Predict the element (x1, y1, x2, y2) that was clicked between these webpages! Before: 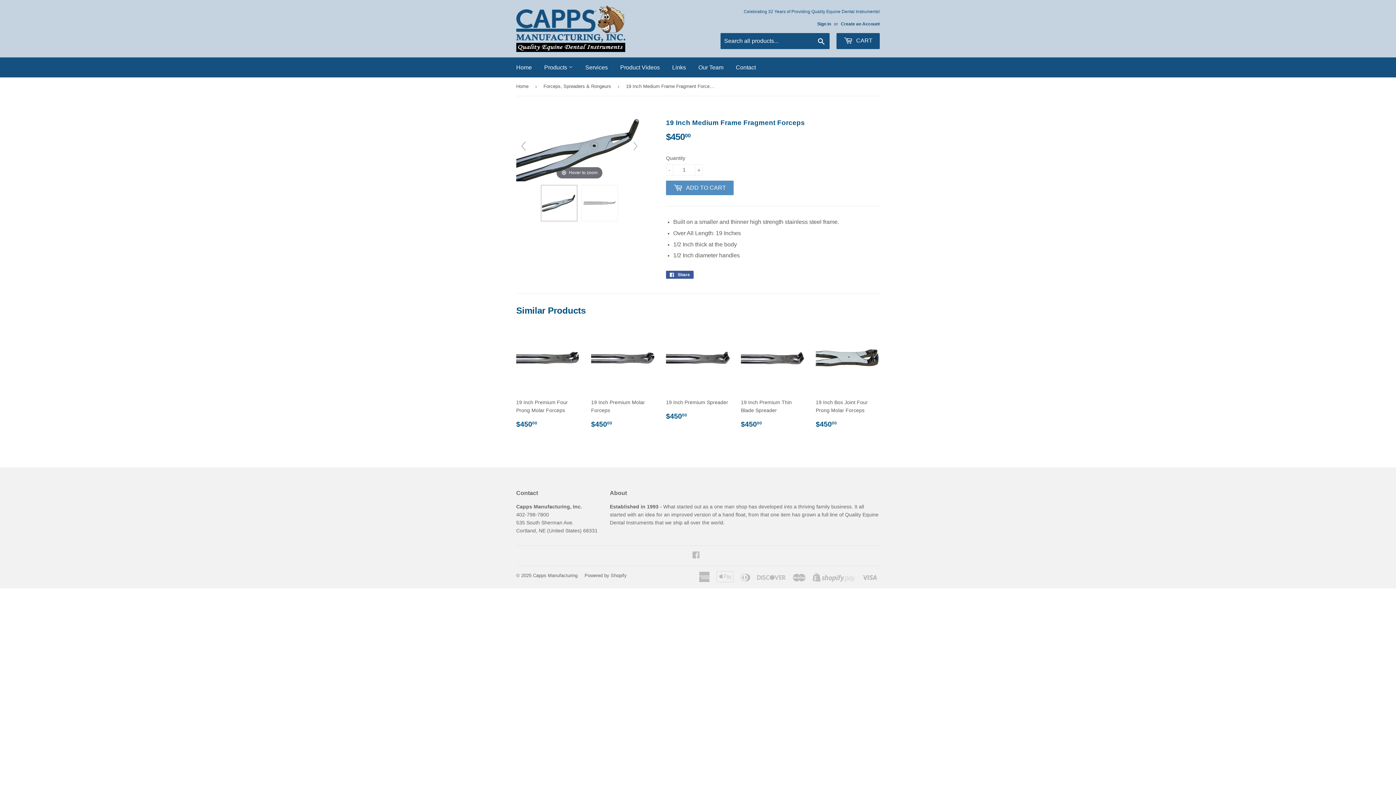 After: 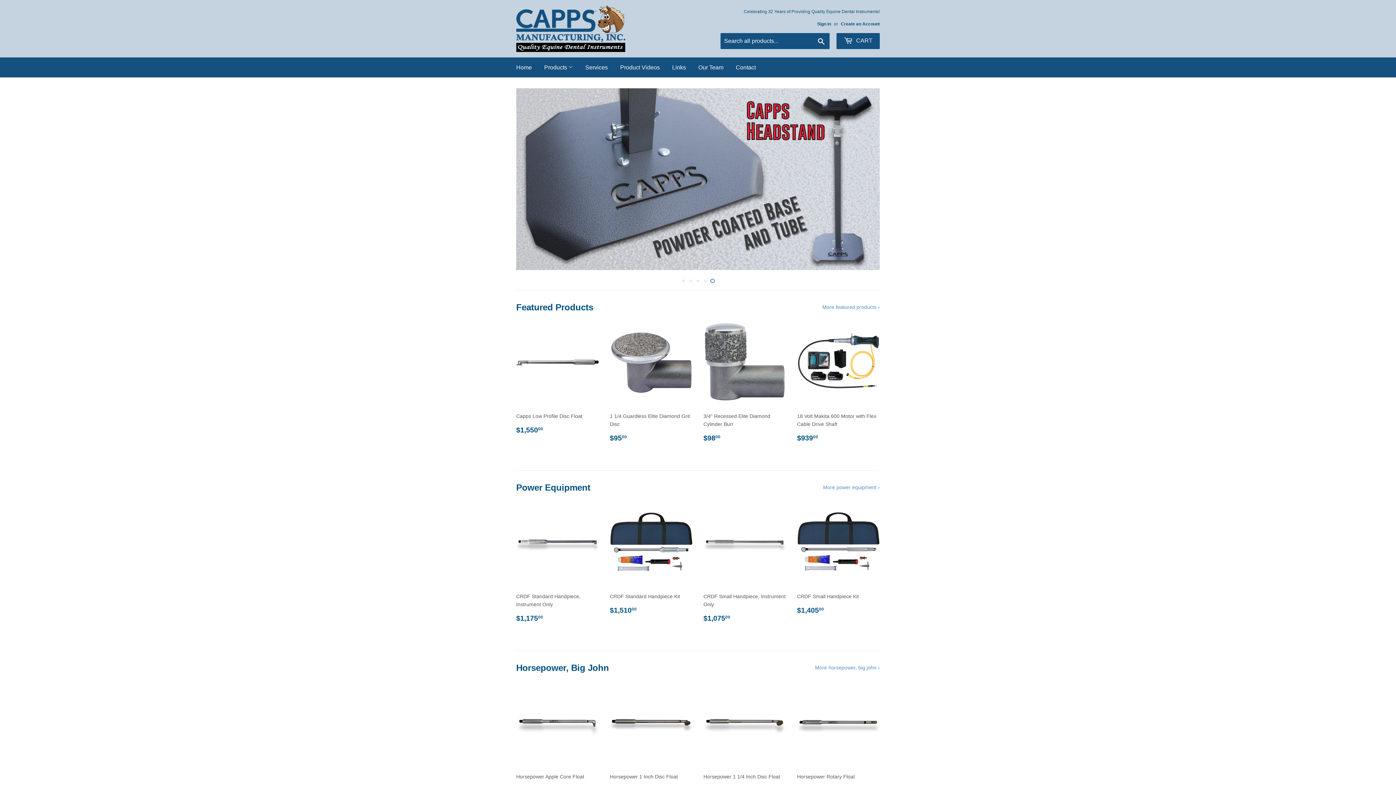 Action: label: Home bbox: (516, 77, 531, 95)